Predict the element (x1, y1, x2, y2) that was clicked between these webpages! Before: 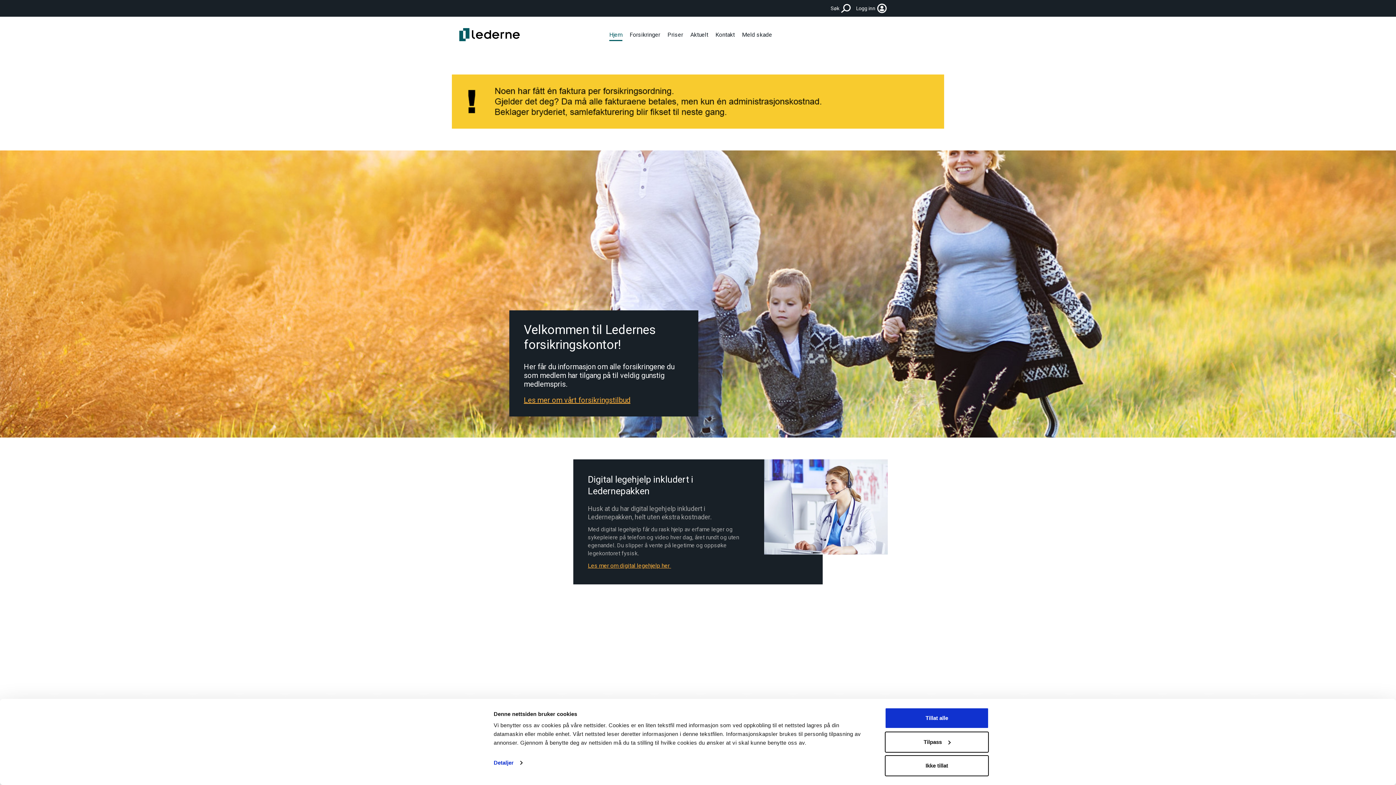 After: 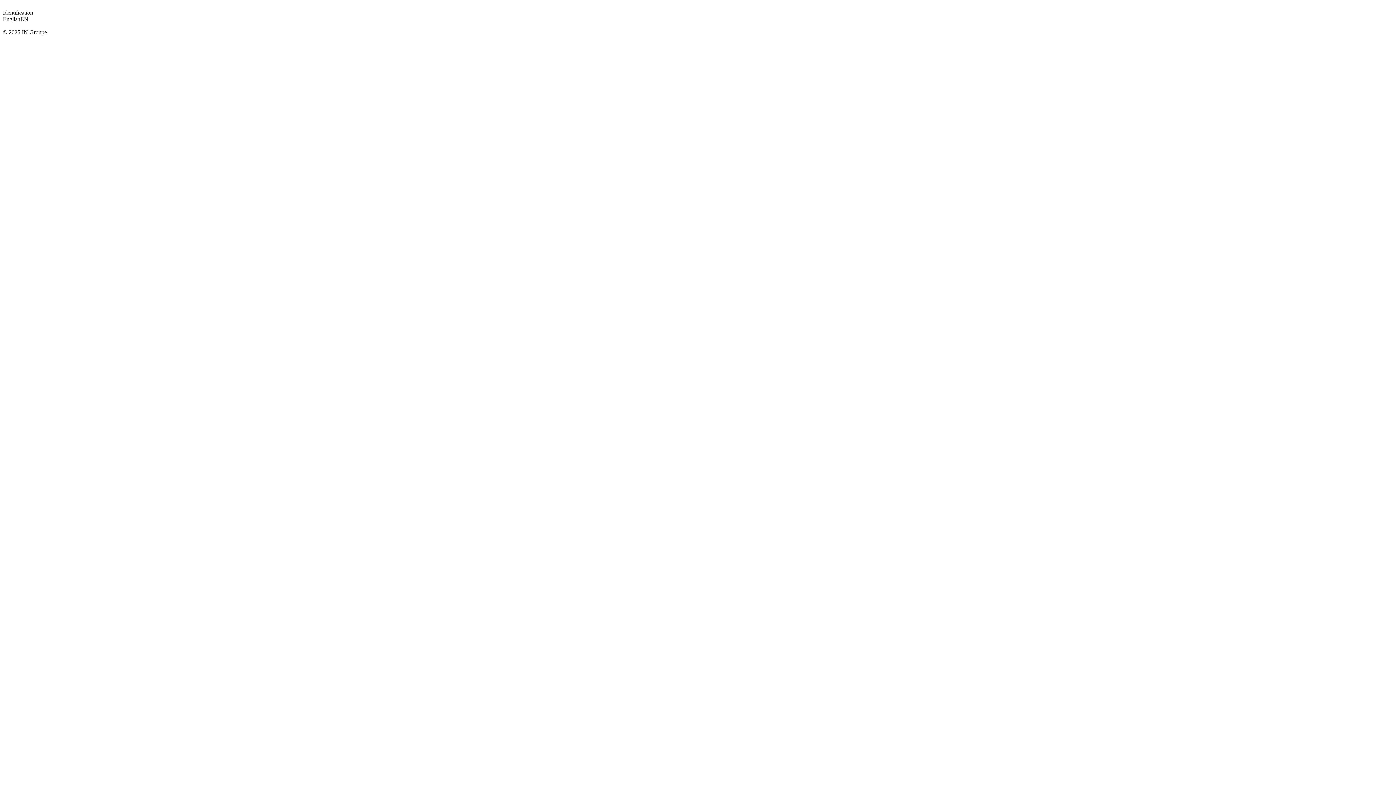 Action: label: Logg inn bbox: (856, 3, 886, 13)